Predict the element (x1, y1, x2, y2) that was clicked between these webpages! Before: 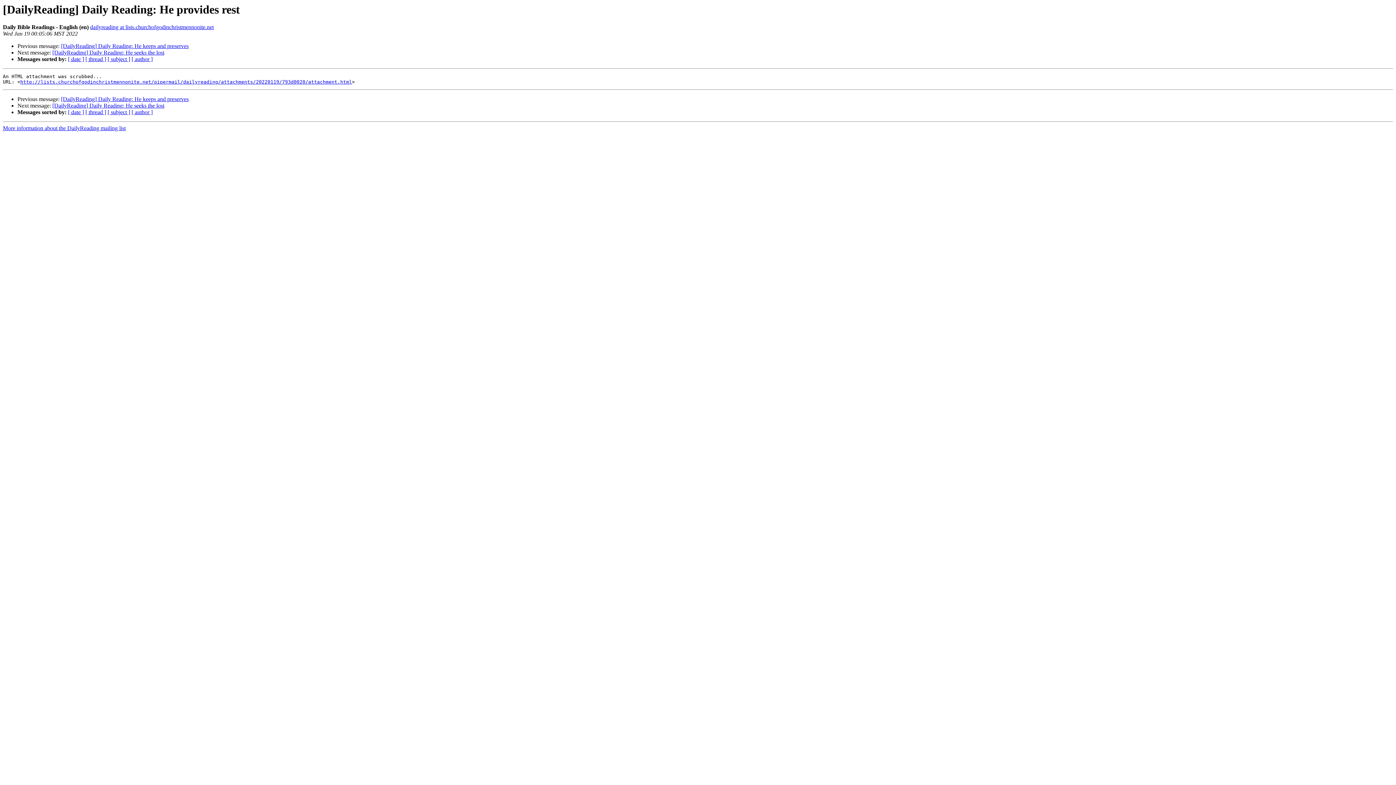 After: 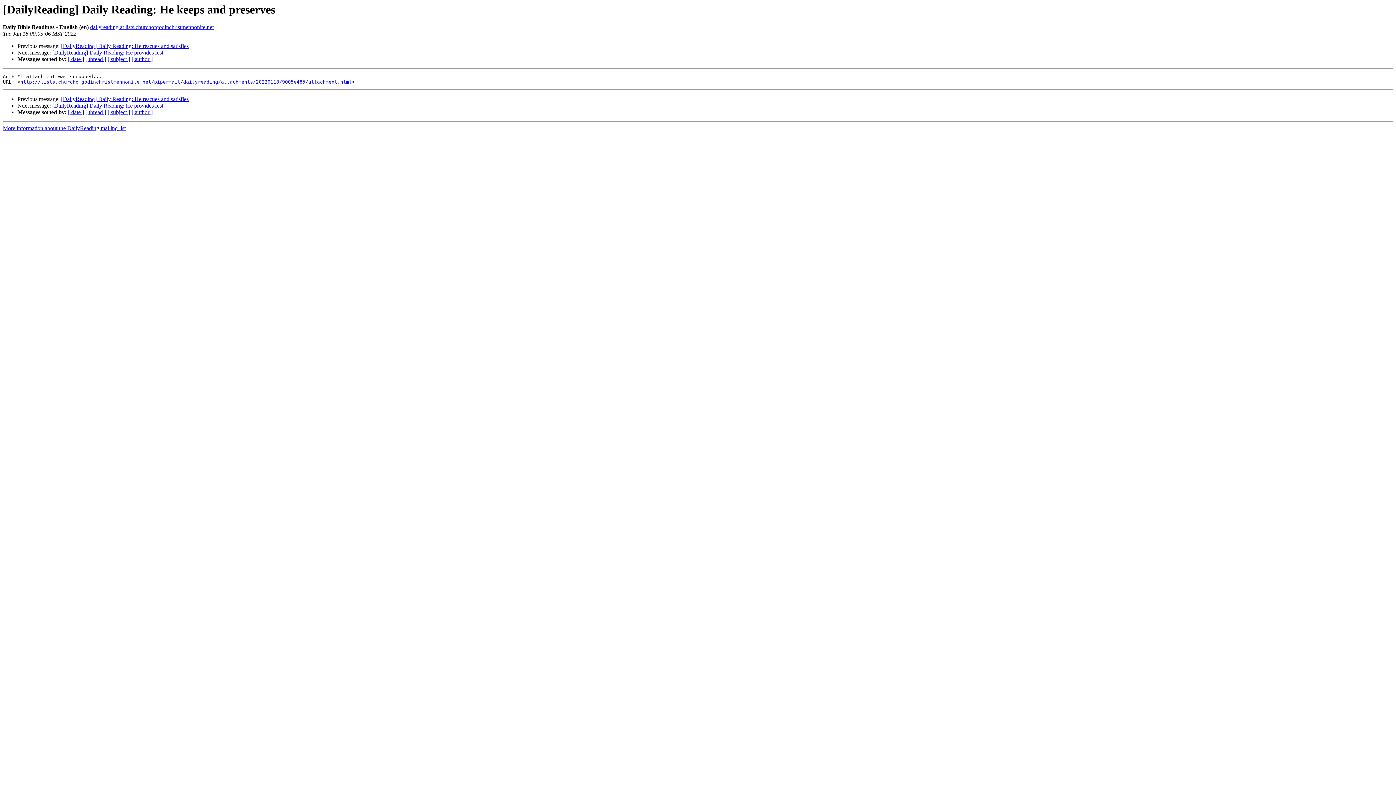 Action: bbox: (61, 43, 188, 49) label: [DailyReading] Daily Reading: He keeps and preserves